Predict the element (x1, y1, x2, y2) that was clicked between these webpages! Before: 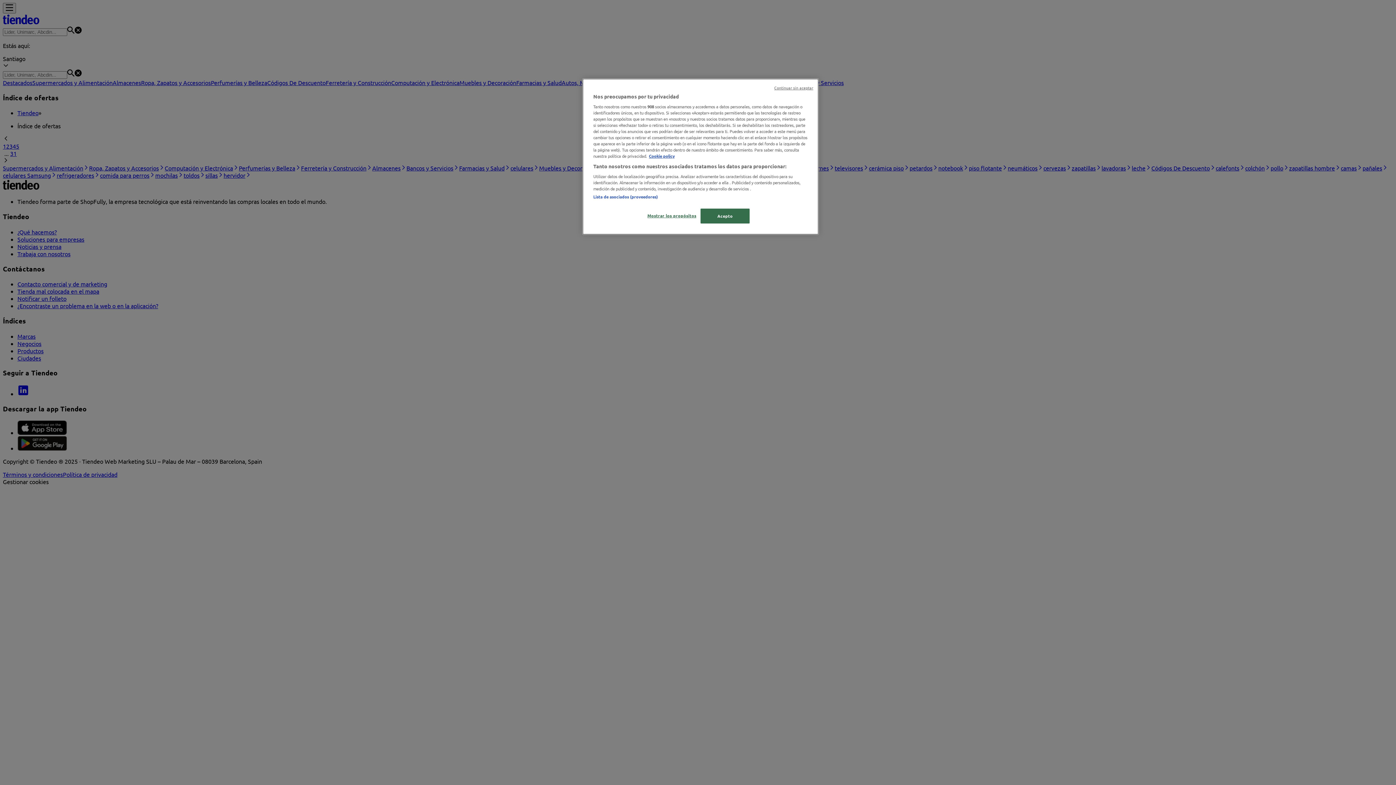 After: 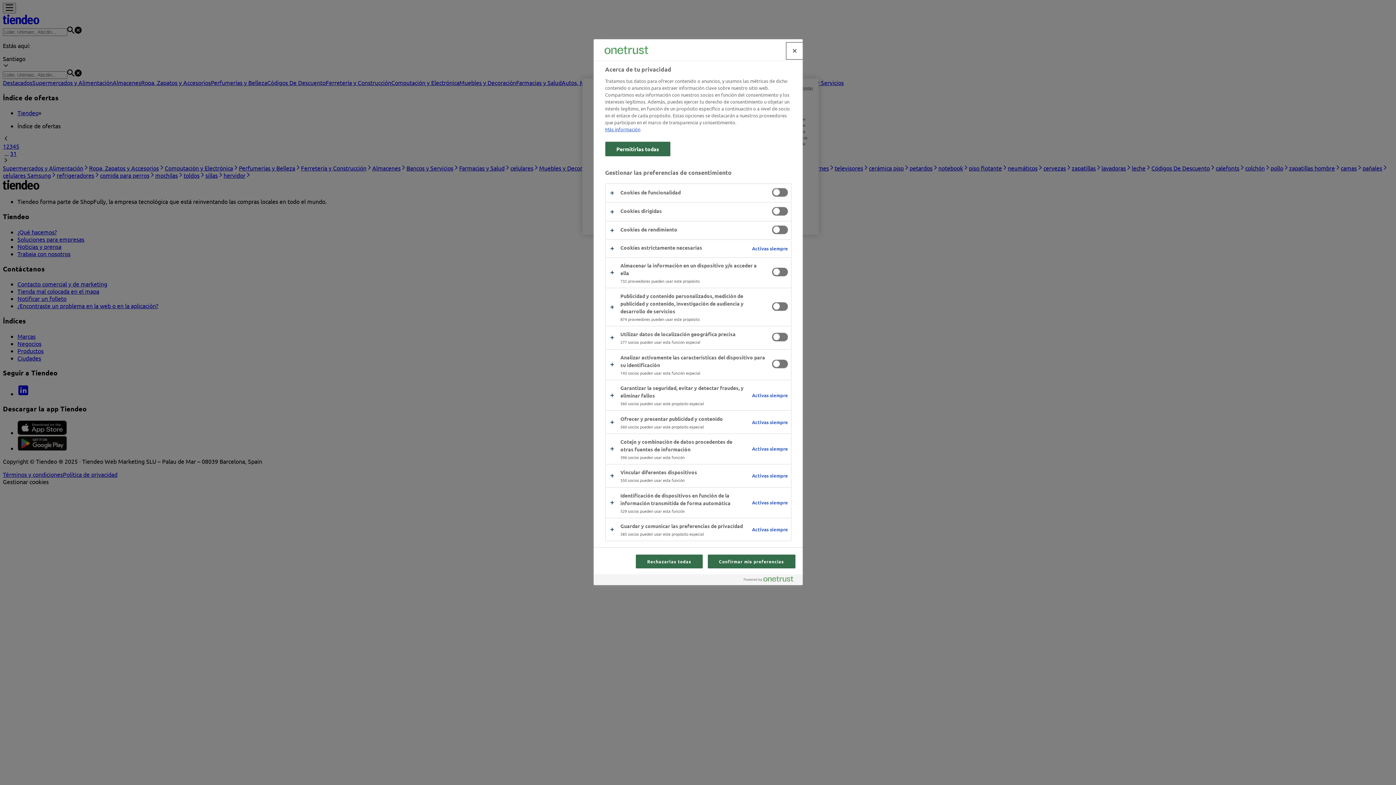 Action: label: Mostrar los propósitos bbox: (647, 208, 696, 222)